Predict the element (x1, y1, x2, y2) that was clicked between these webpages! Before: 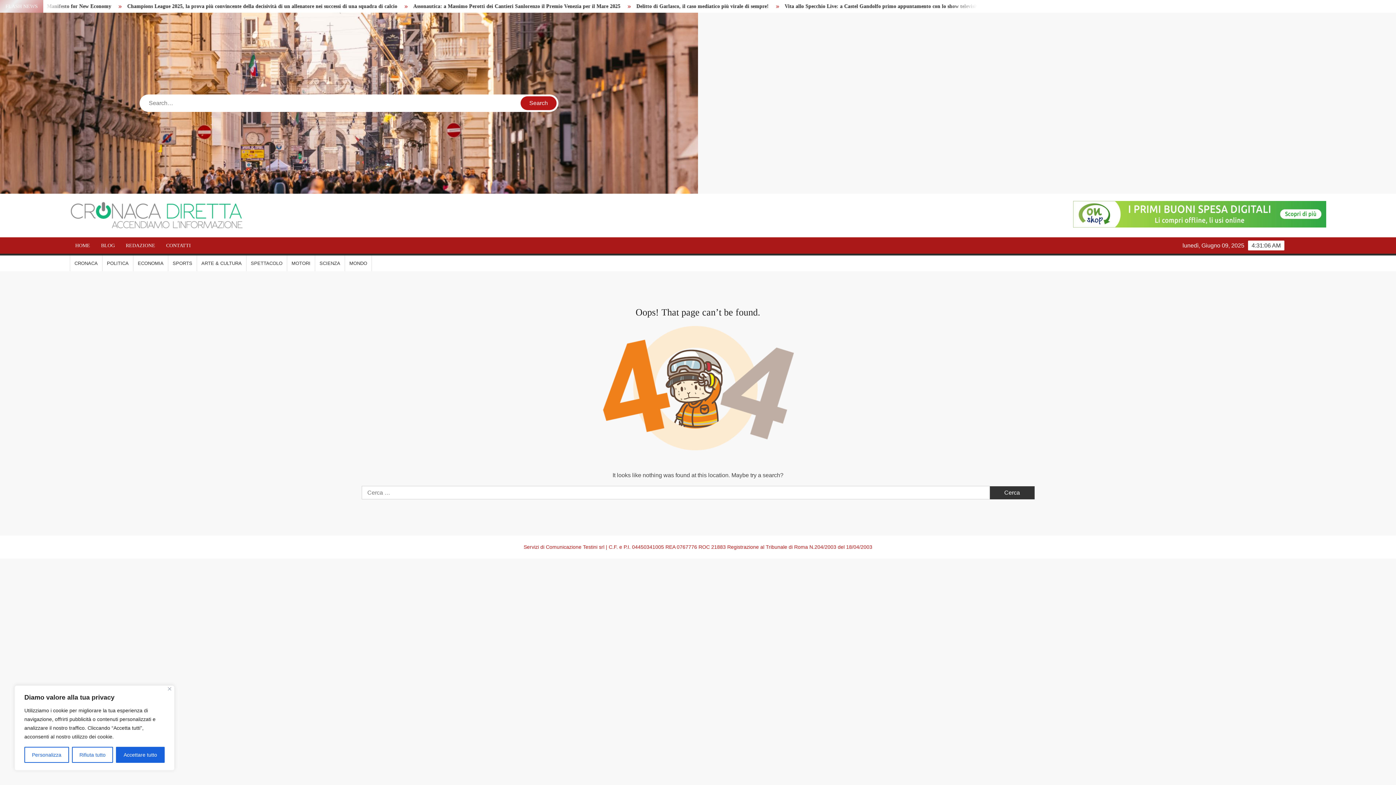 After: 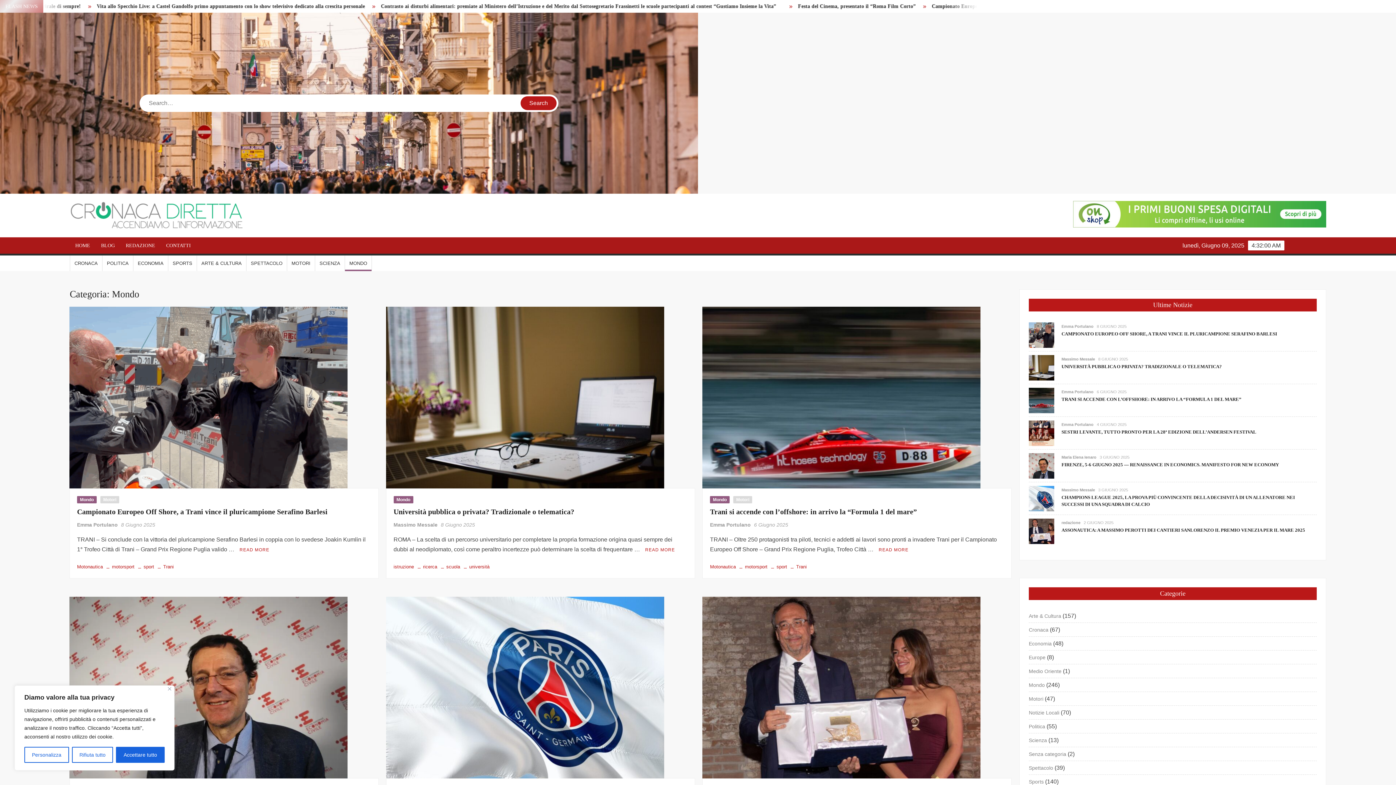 Action: label: MONDO bbox: (345, 255, 371, 271)